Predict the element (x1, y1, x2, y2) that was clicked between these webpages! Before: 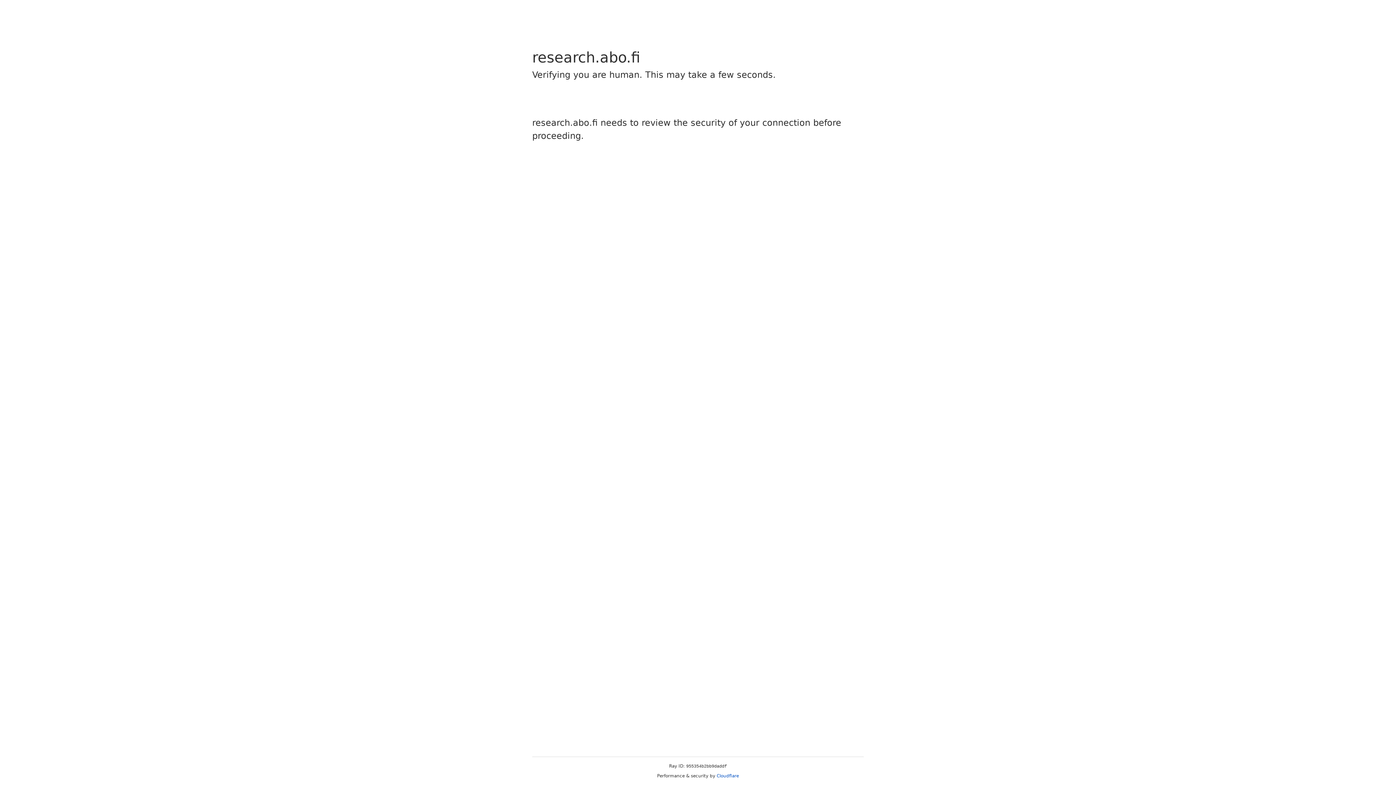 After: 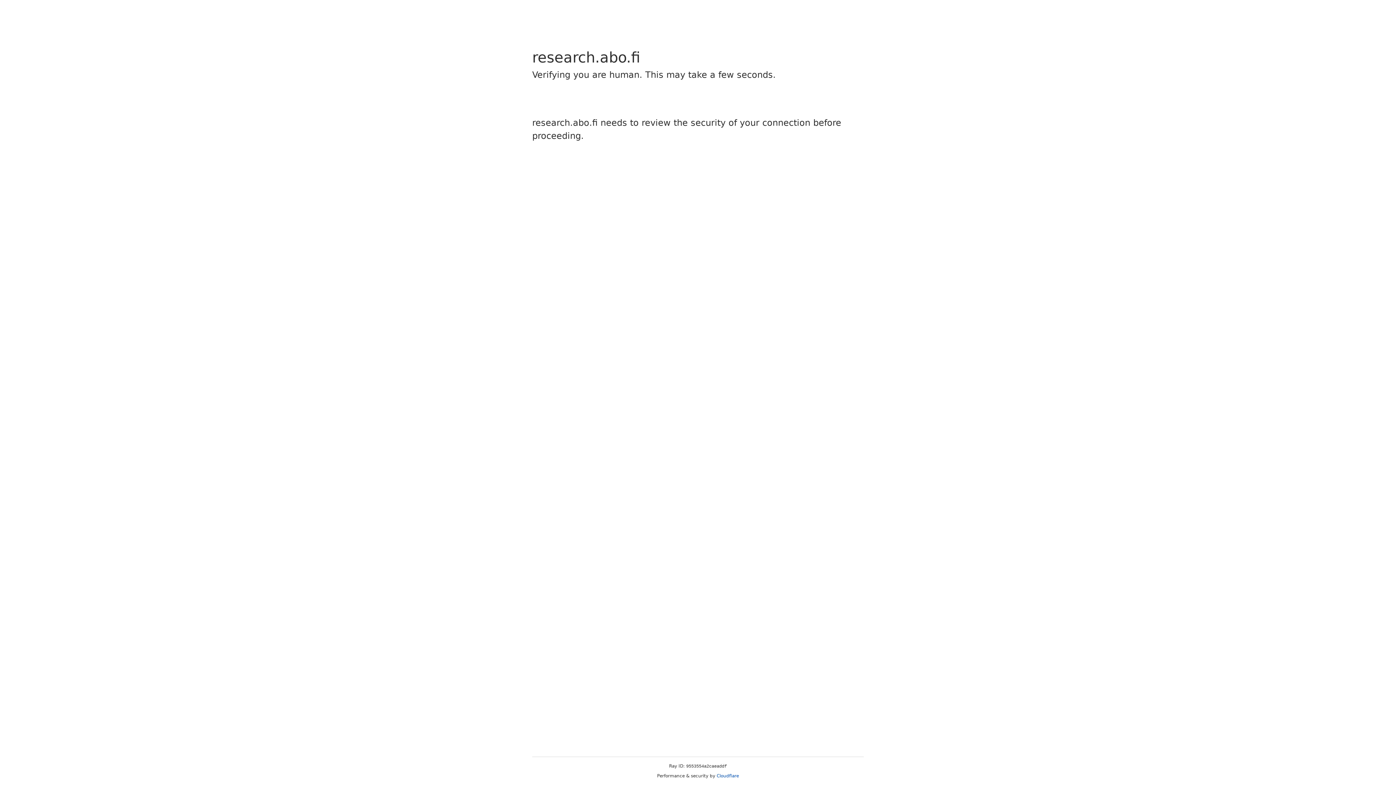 Action: bbox: (716, 773, 739, 778) label: Cloudflare